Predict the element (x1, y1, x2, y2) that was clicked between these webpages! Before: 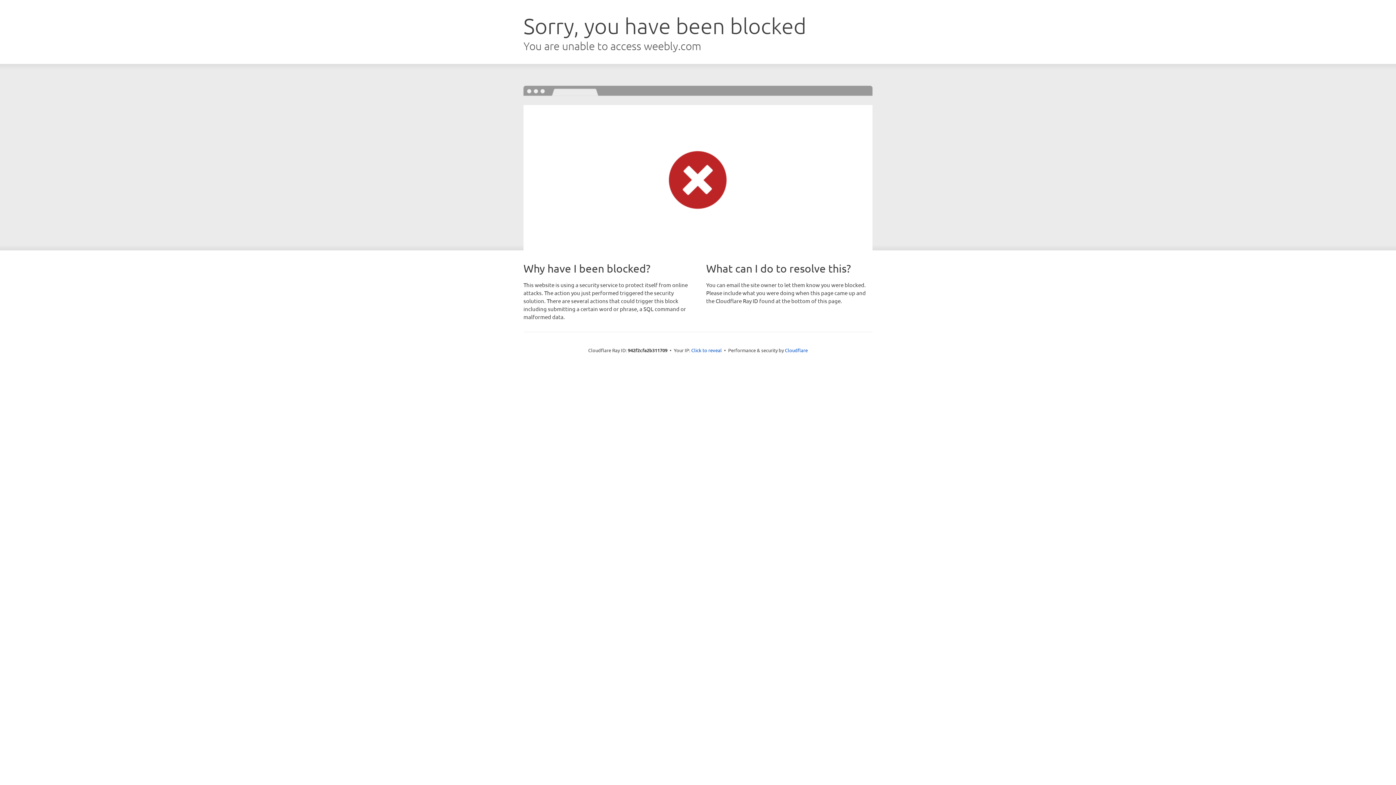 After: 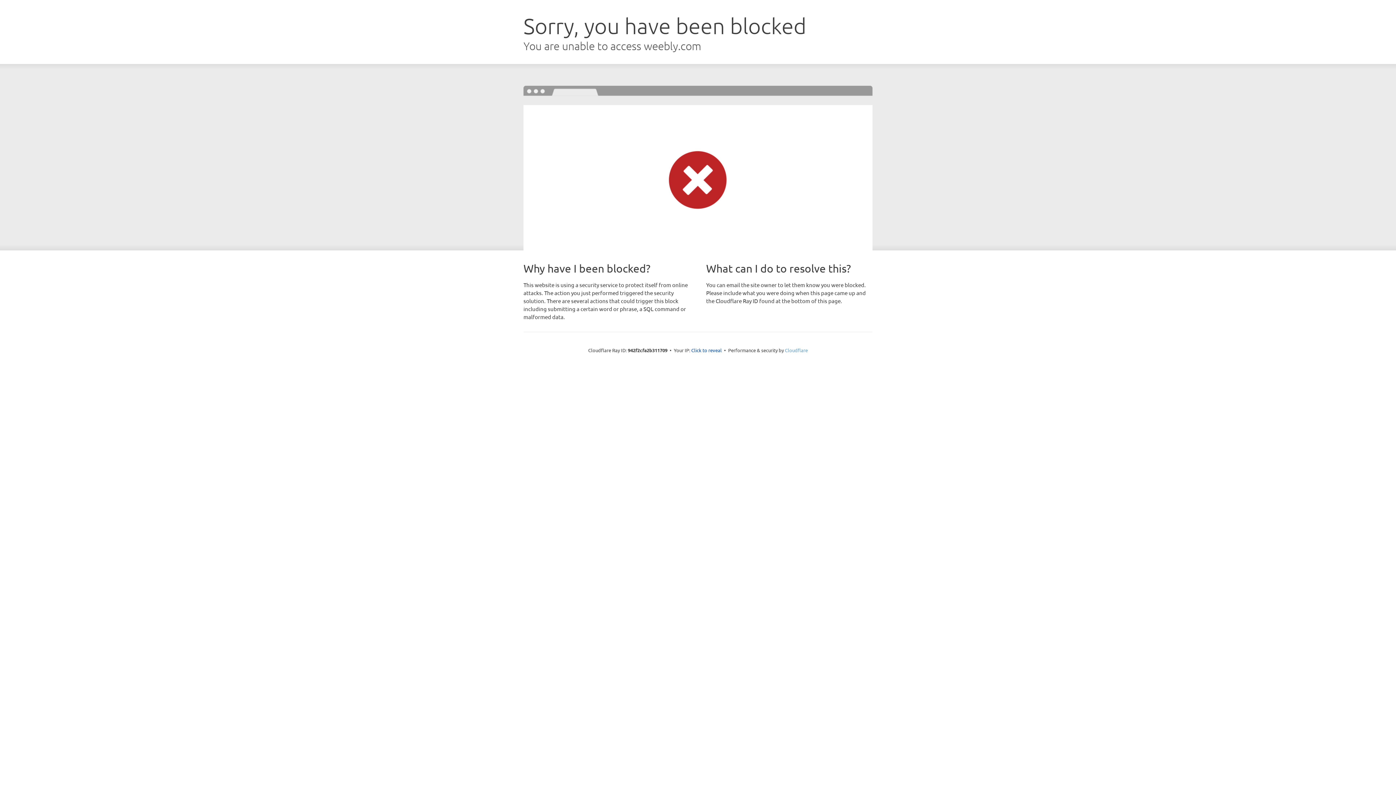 Action: bbox: (785, 347, 808, 353) label: Cloudflare